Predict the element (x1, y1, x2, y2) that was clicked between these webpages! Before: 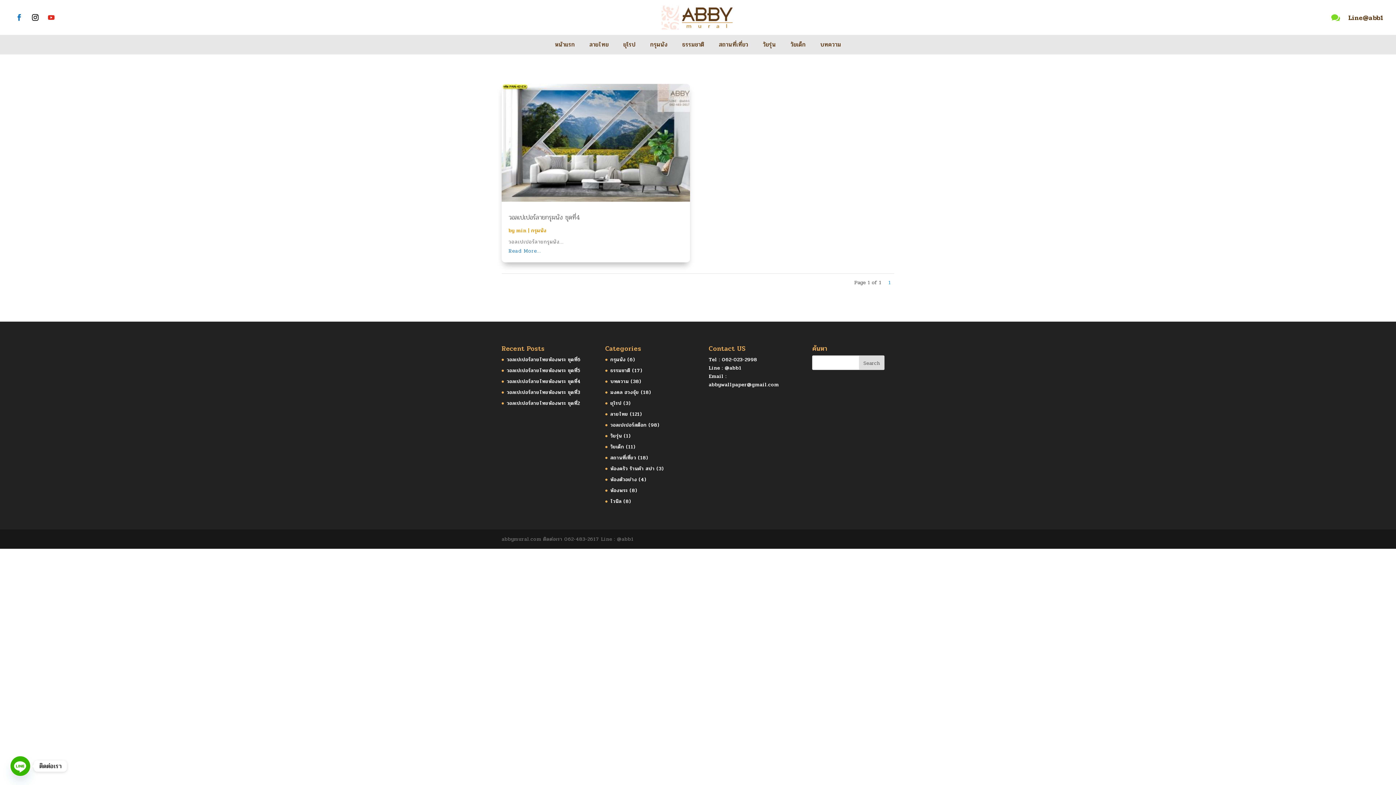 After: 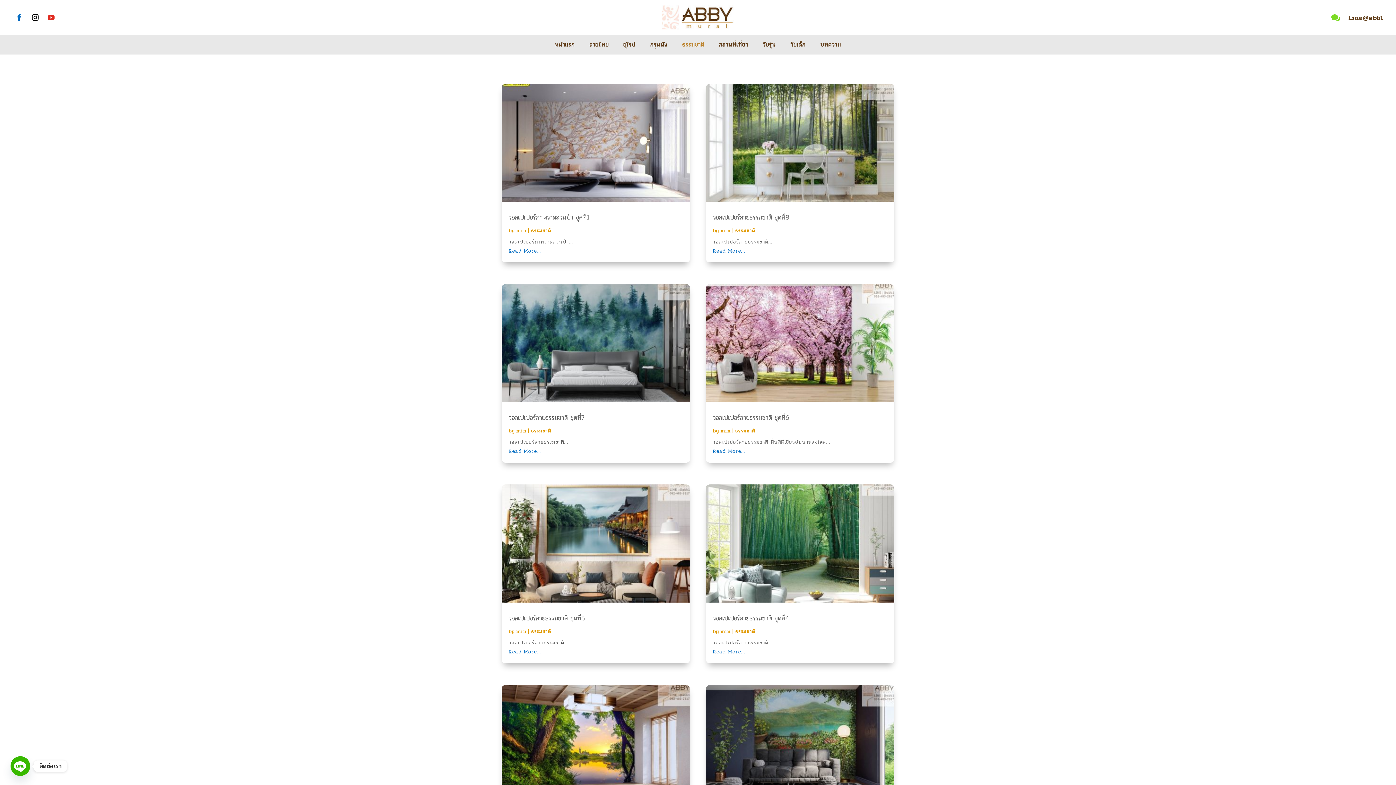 Action: label: ธรรมชาติ bbox: (610, 366, 630, 374)